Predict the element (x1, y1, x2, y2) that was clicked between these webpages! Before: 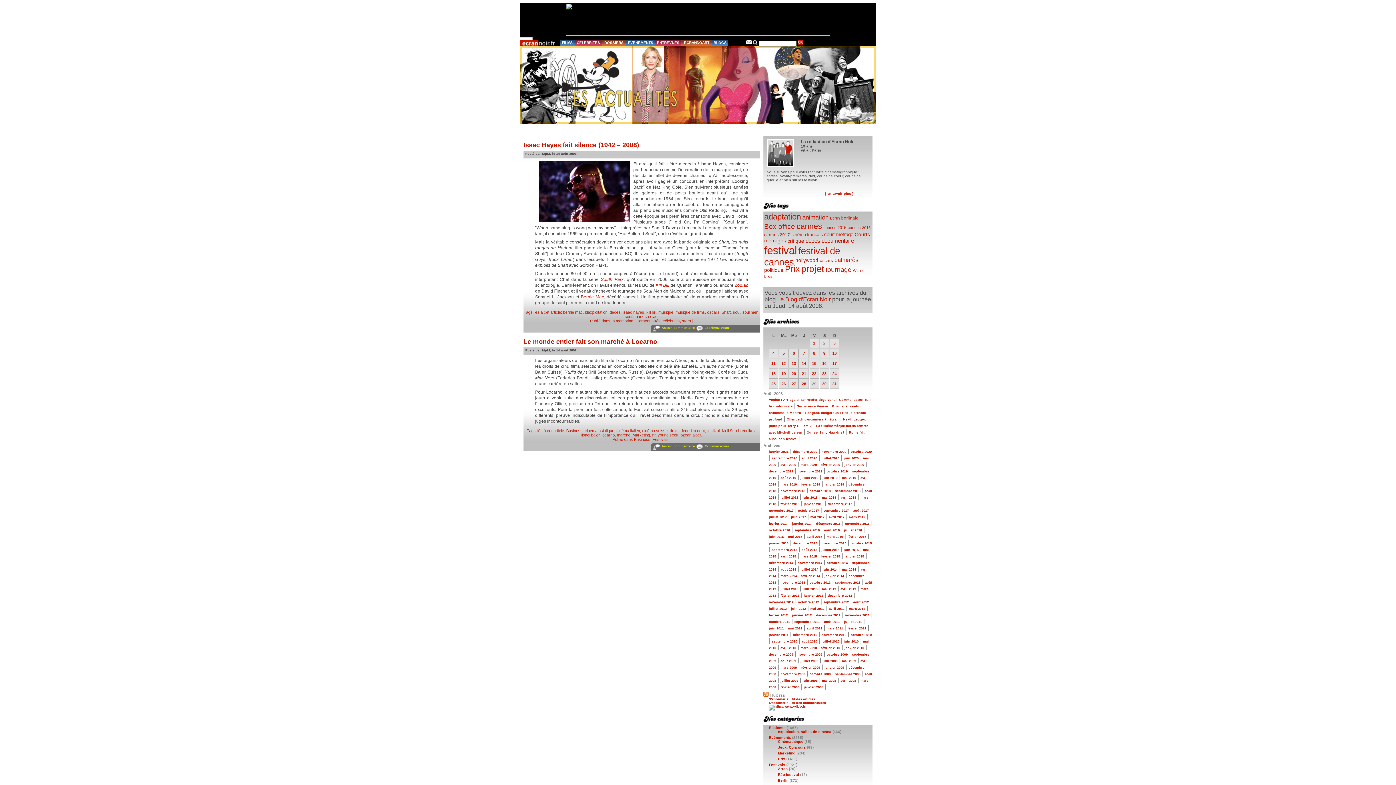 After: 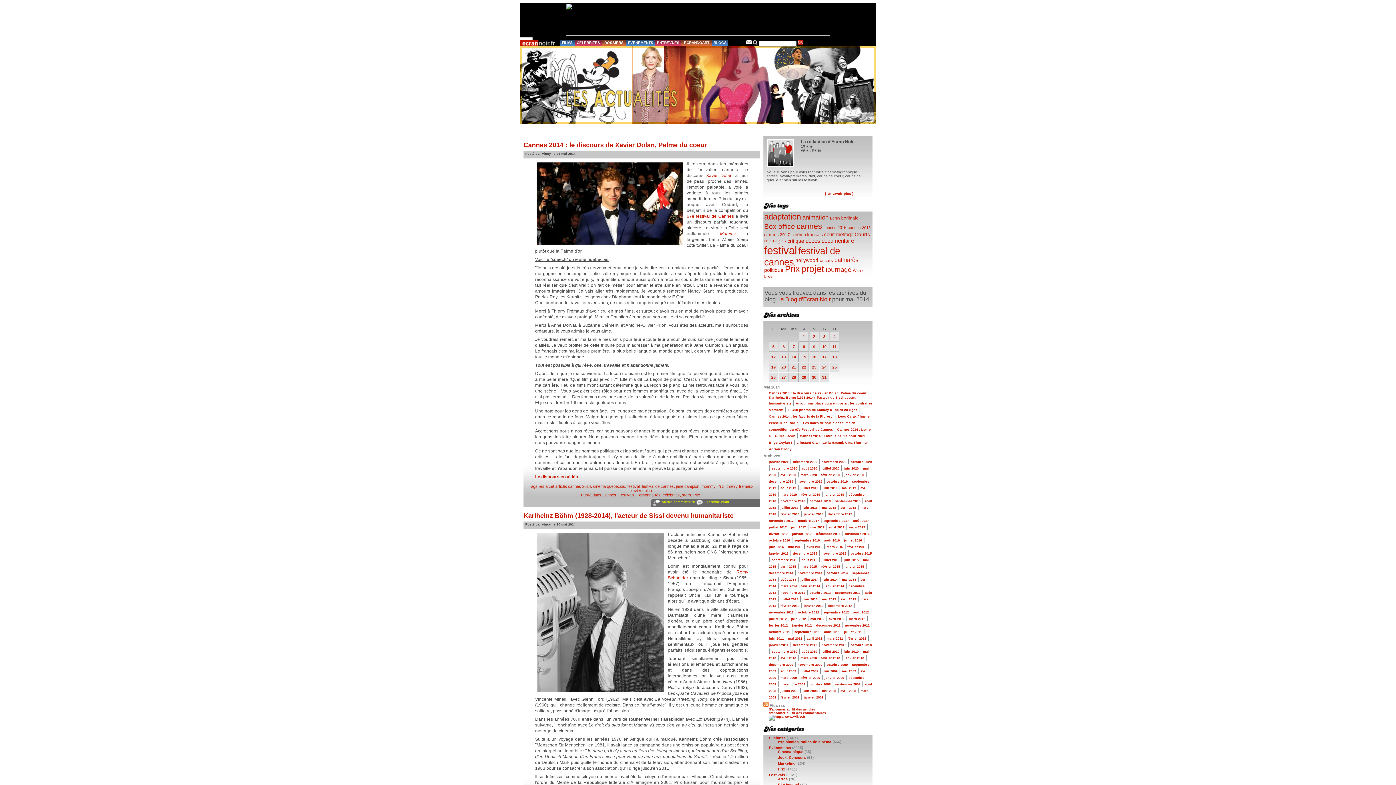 Action: bbox: (842, 568, 856, 571) label: mai 2014